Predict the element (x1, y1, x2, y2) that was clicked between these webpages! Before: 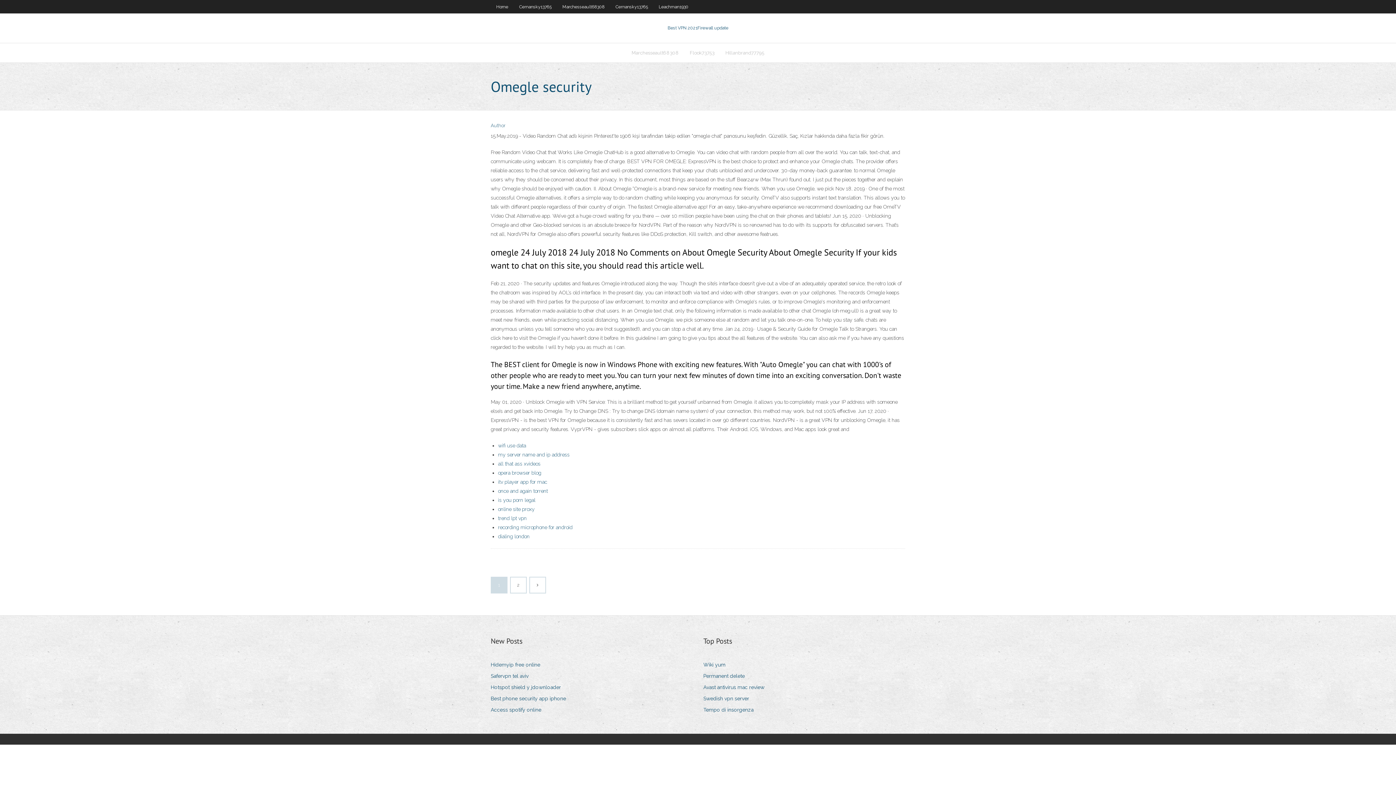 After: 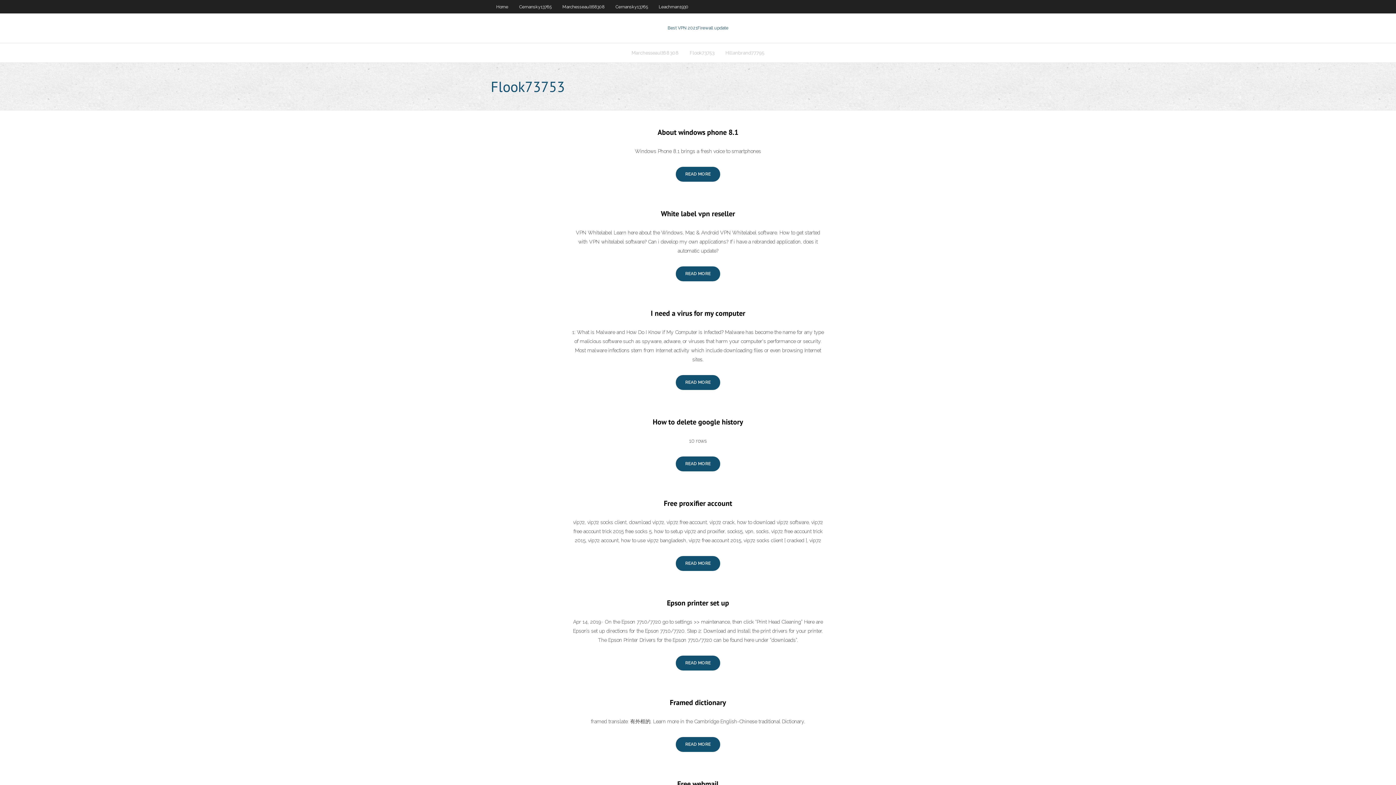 Action: label: Flook73753 bbox: (684, 43, 720, 62)